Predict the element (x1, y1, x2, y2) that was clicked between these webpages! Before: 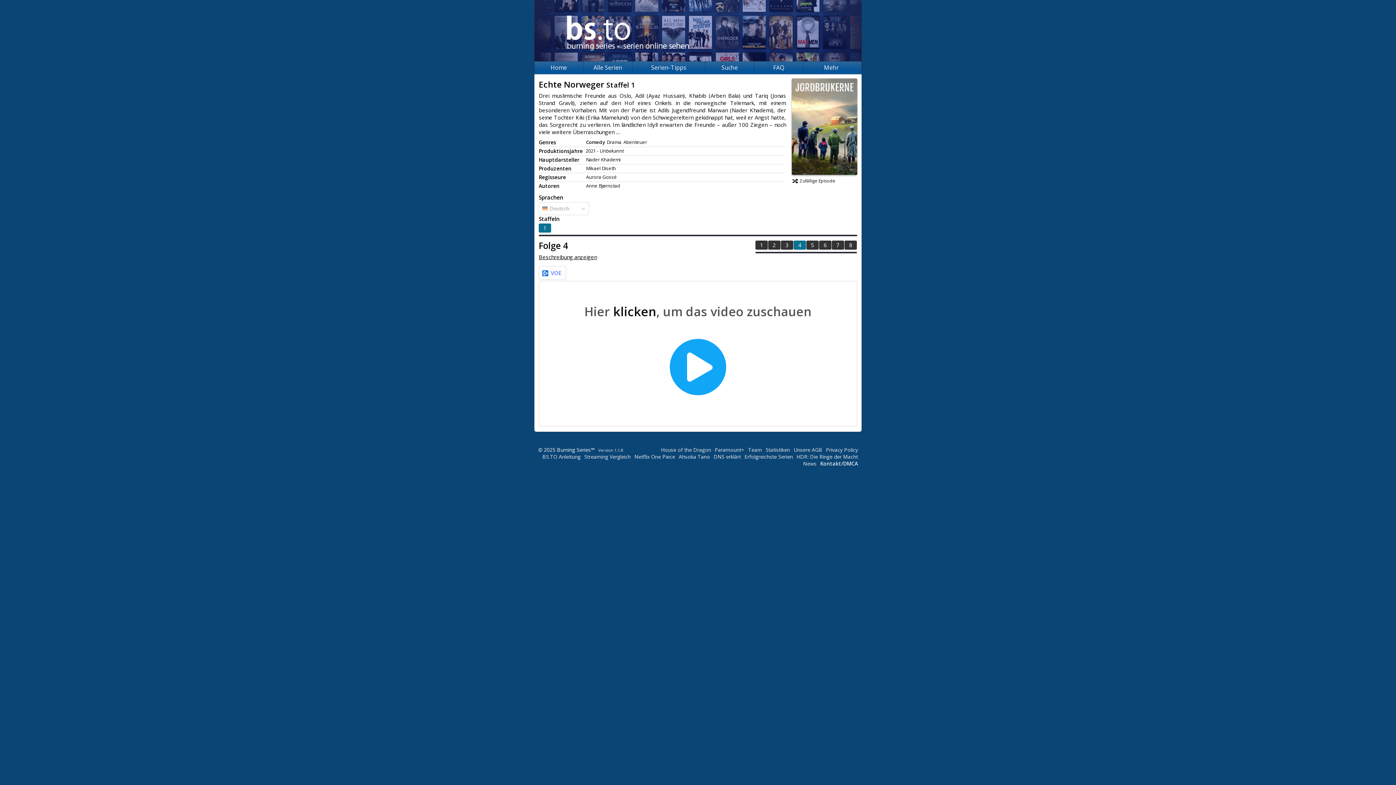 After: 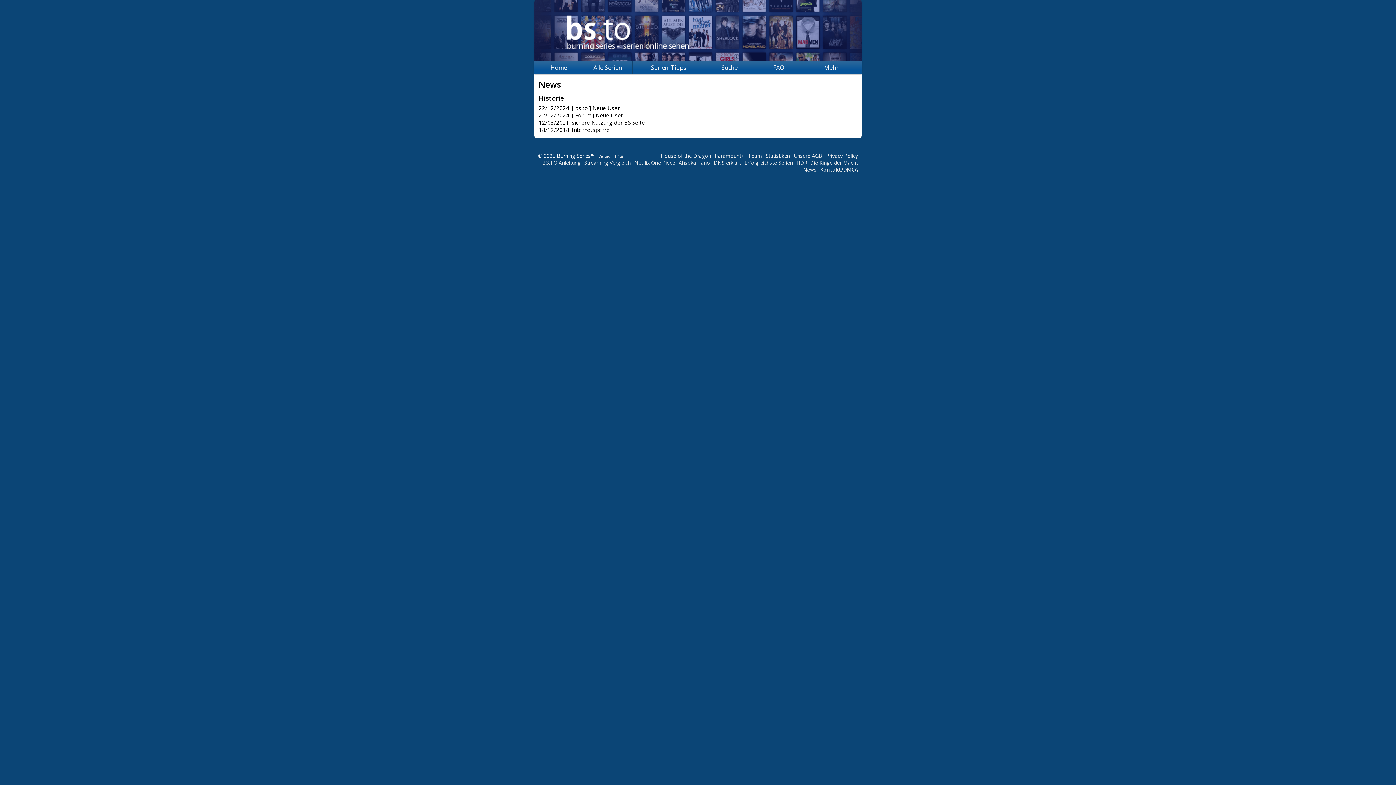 Action: bbox: (803, 460, 816, 467) label: News